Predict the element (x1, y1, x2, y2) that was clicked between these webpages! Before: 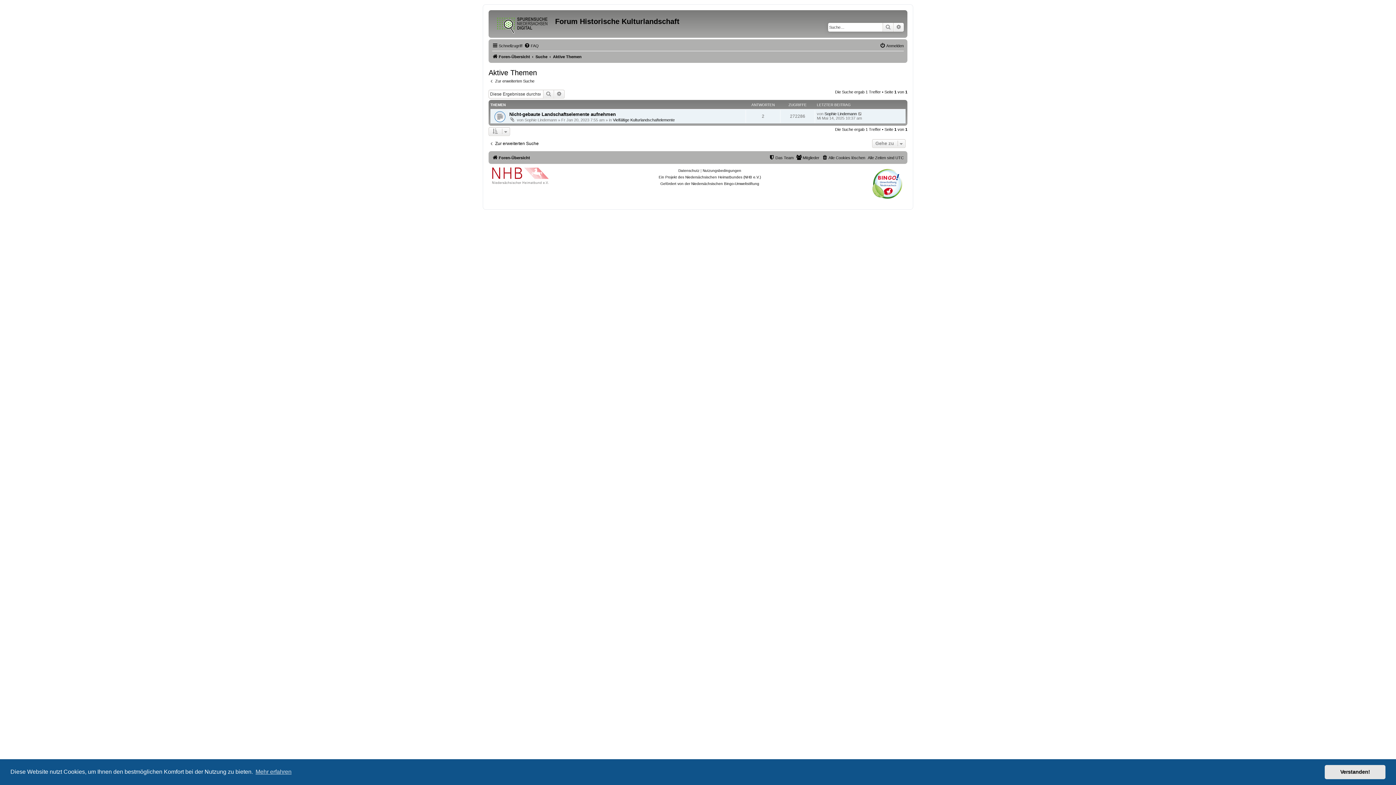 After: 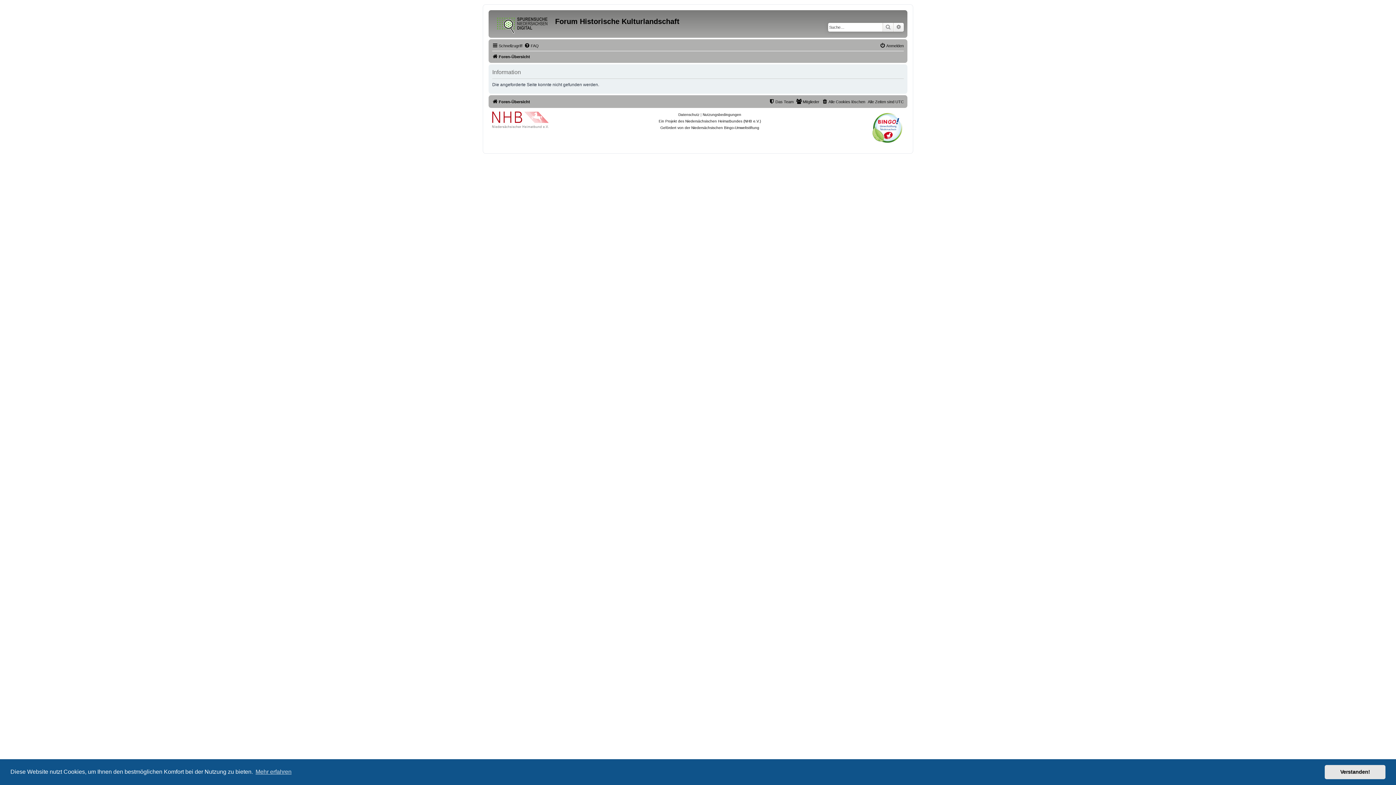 Action: bbox: (658, 174, 761, 180) label: Ein Projekt des Niedersächsischen Heimatbundes (NHB e.V.)